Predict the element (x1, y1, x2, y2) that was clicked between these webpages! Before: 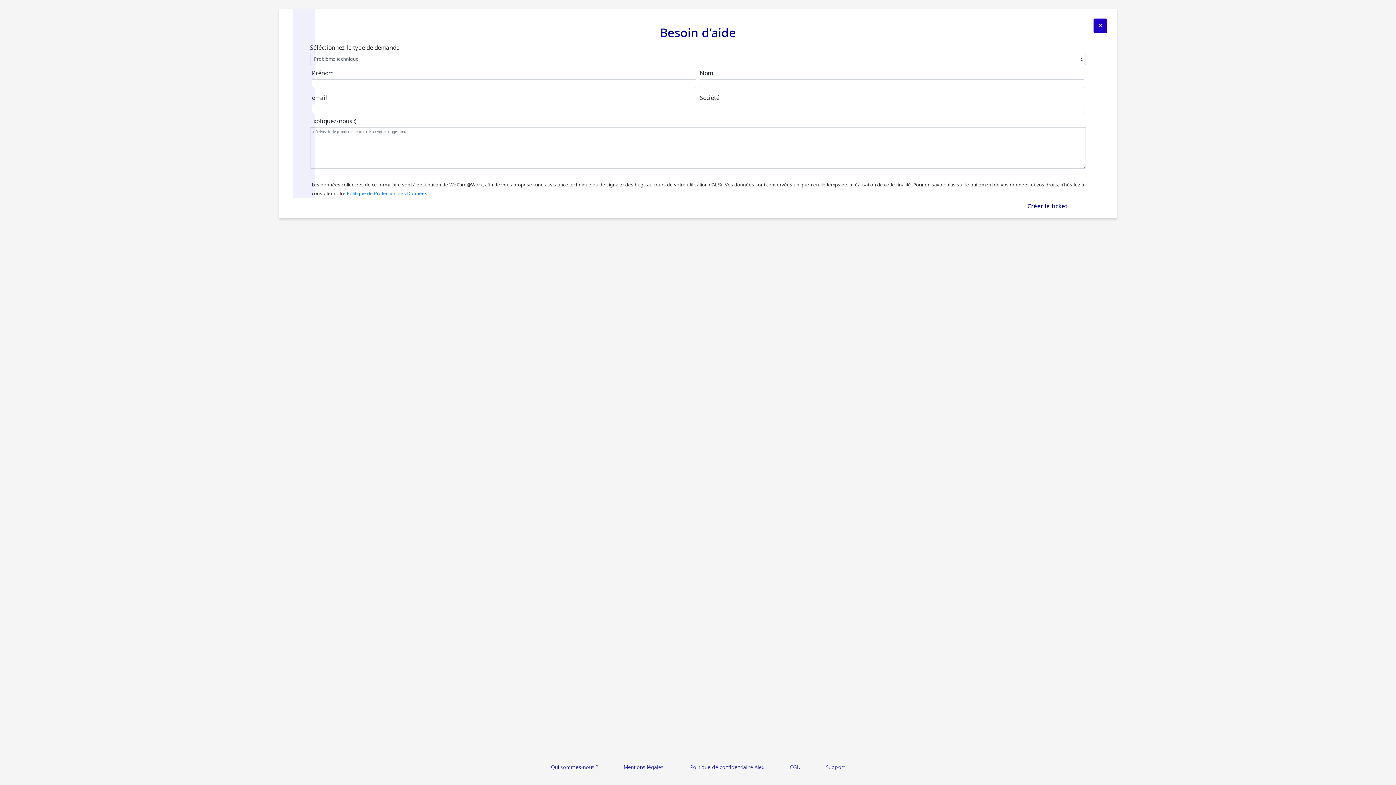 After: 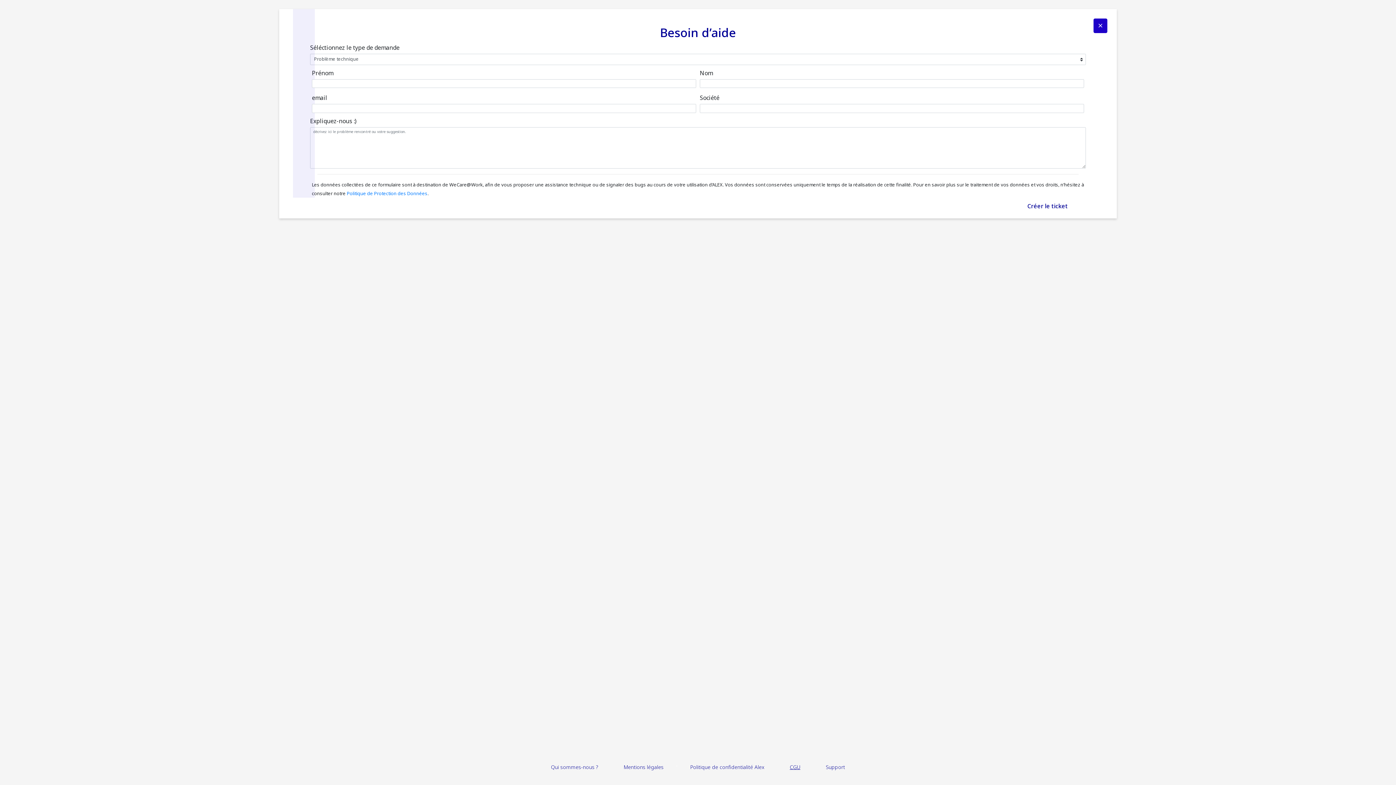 Action: bbox: (790, 763, 800, 771) label: CGU